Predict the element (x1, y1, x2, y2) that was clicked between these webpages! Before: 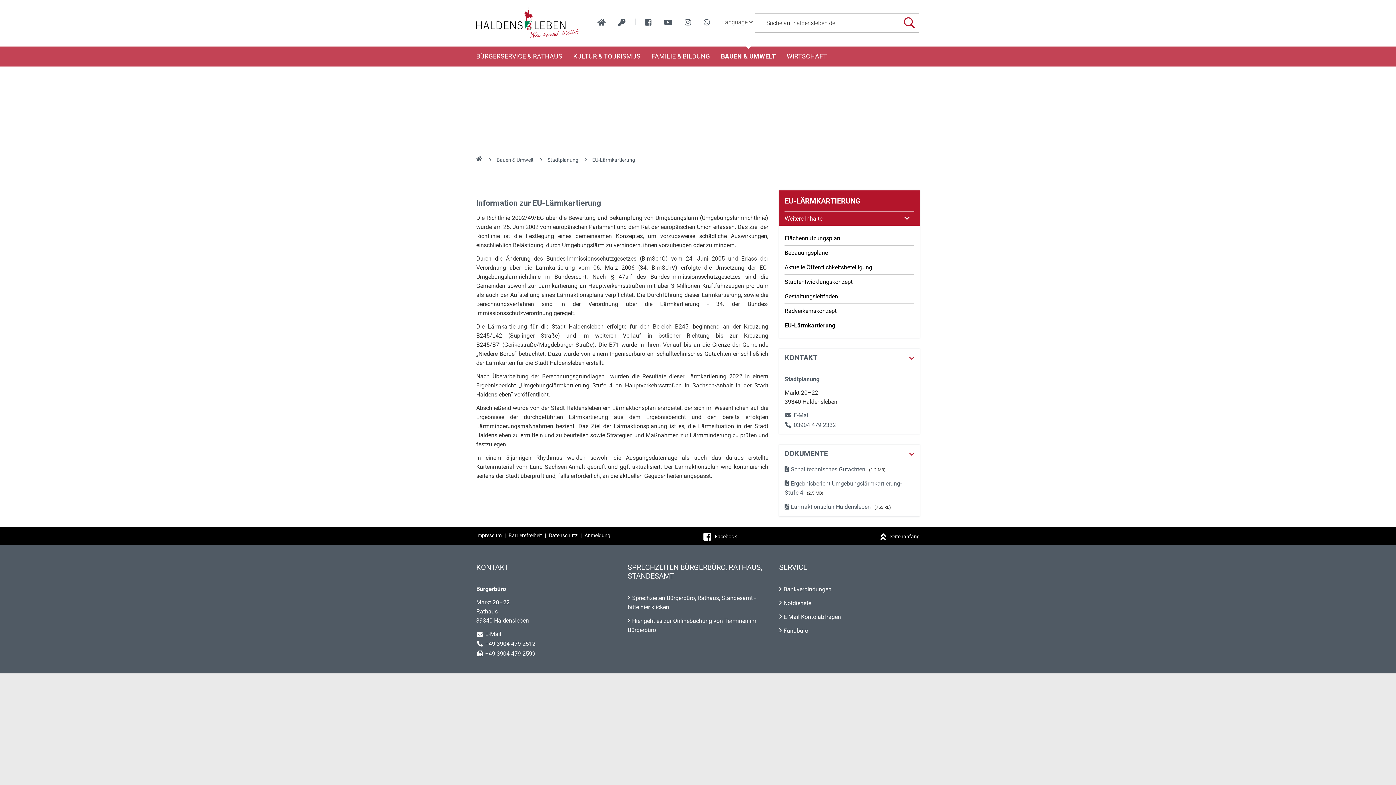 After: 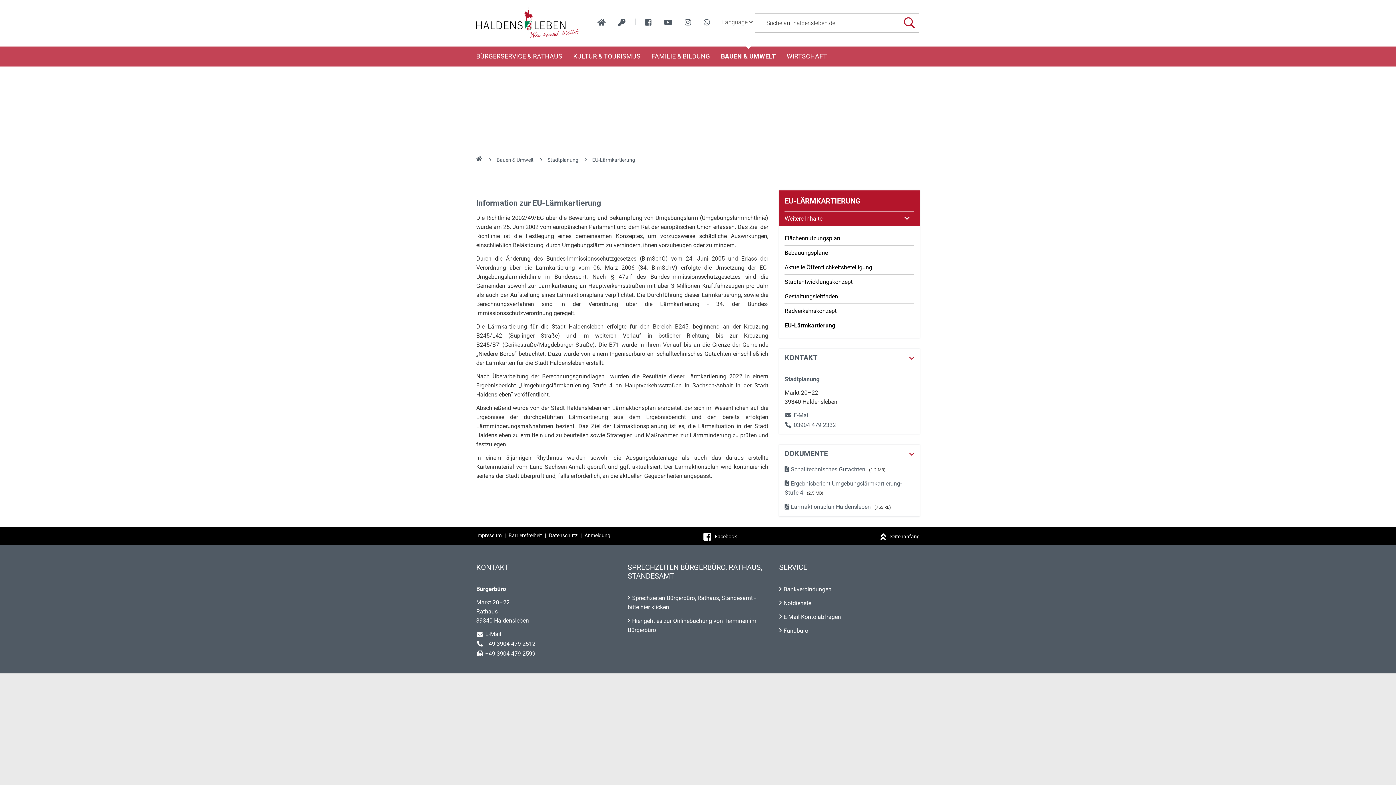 Action: bbox: (784, 318, 914, 332) label: EU-Lärmkartierung